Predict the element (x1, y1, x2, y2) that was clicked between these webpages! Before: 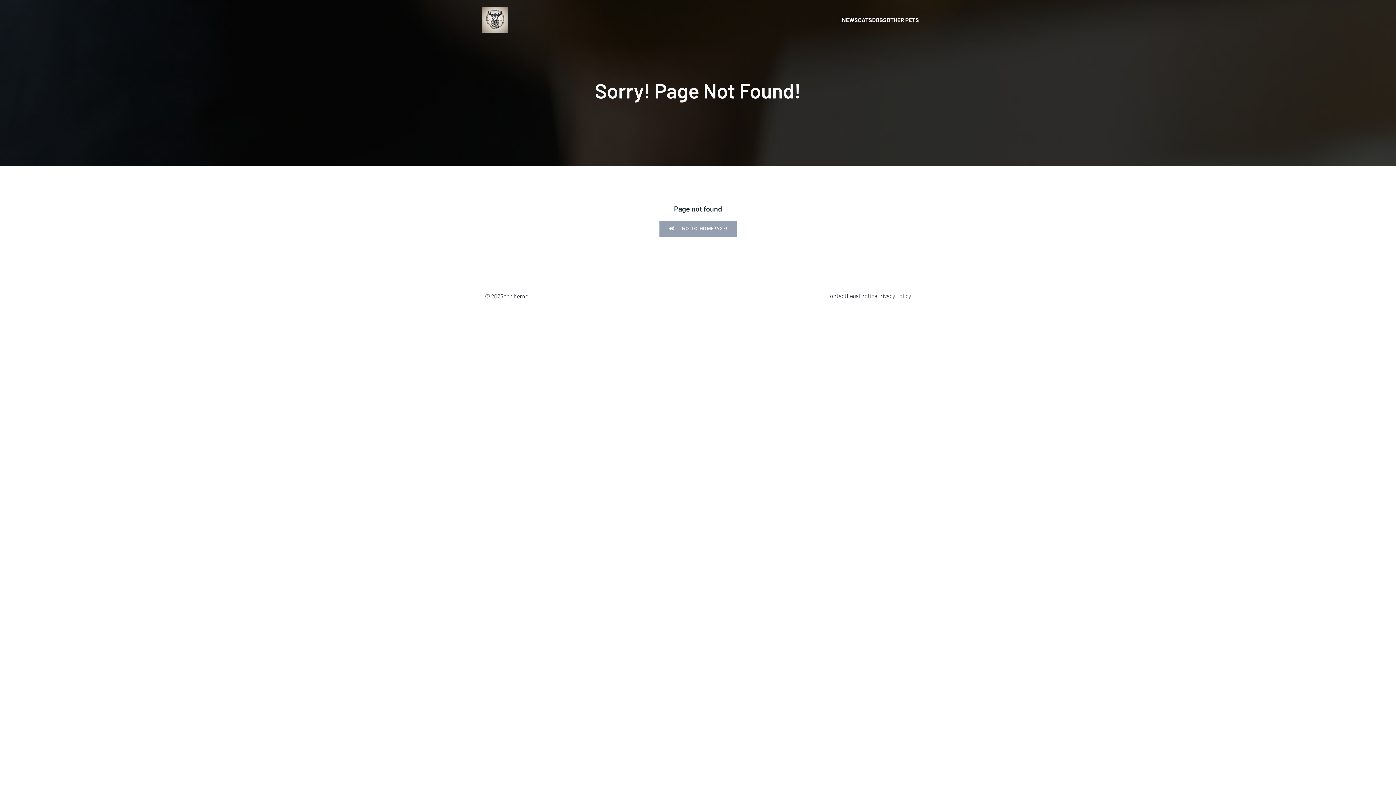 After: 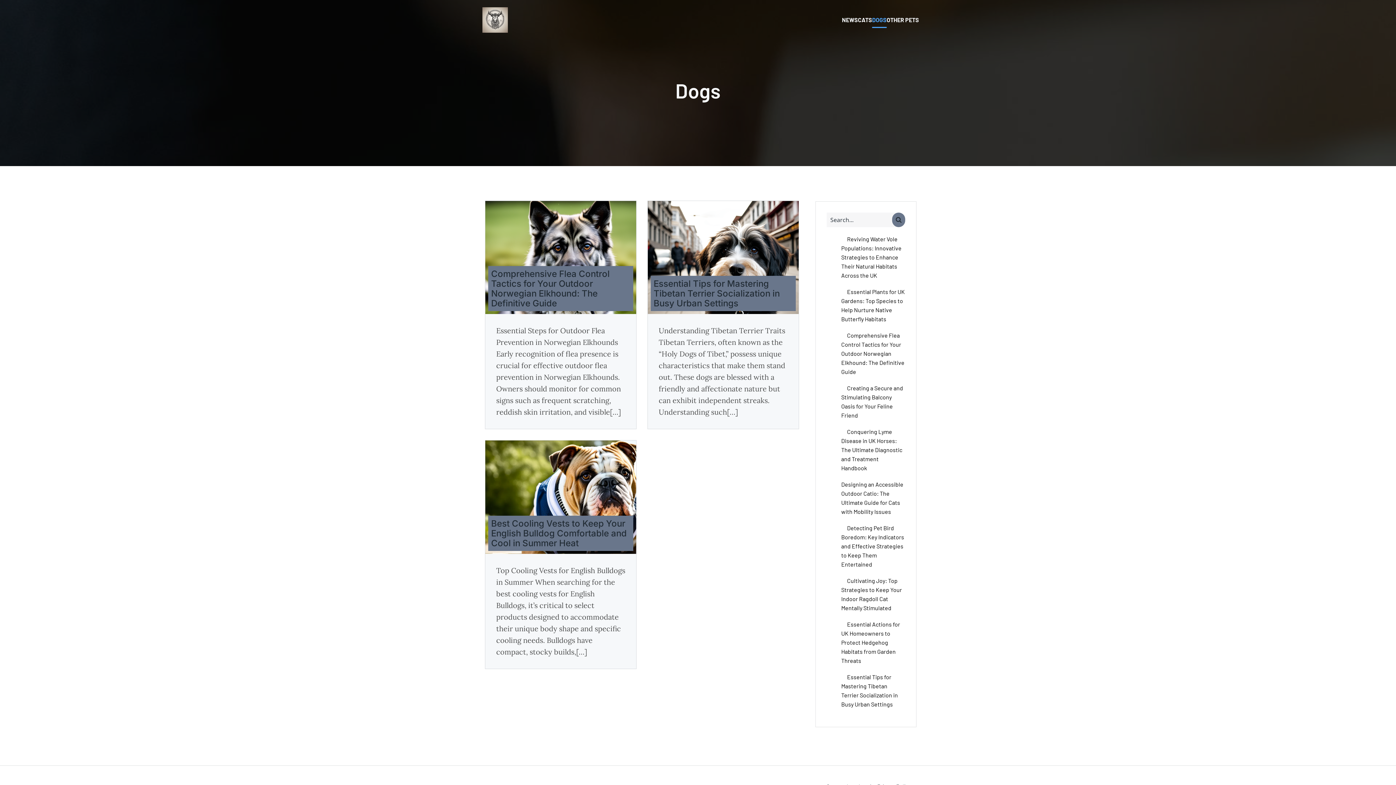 Action: bbox: (872, 12, 886, 28) label: DOGS